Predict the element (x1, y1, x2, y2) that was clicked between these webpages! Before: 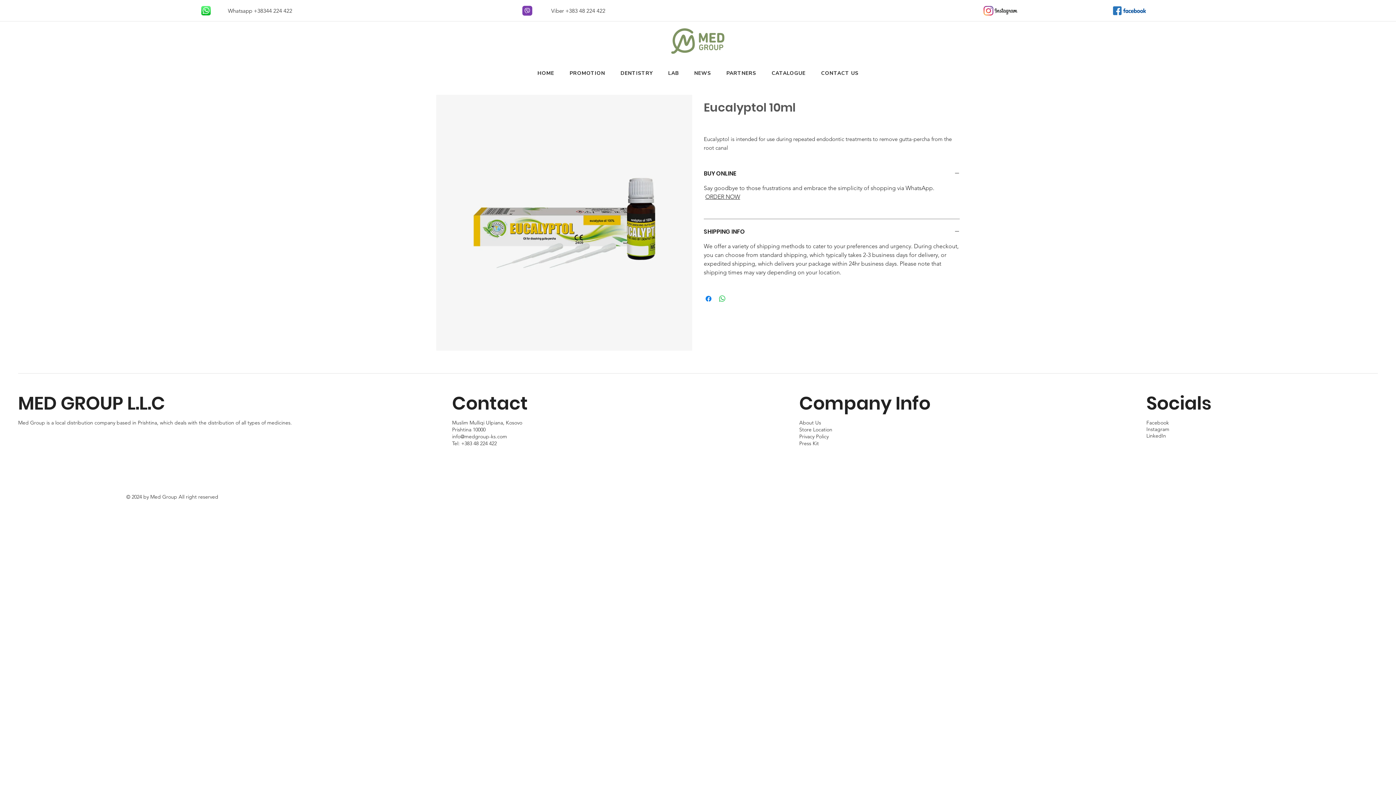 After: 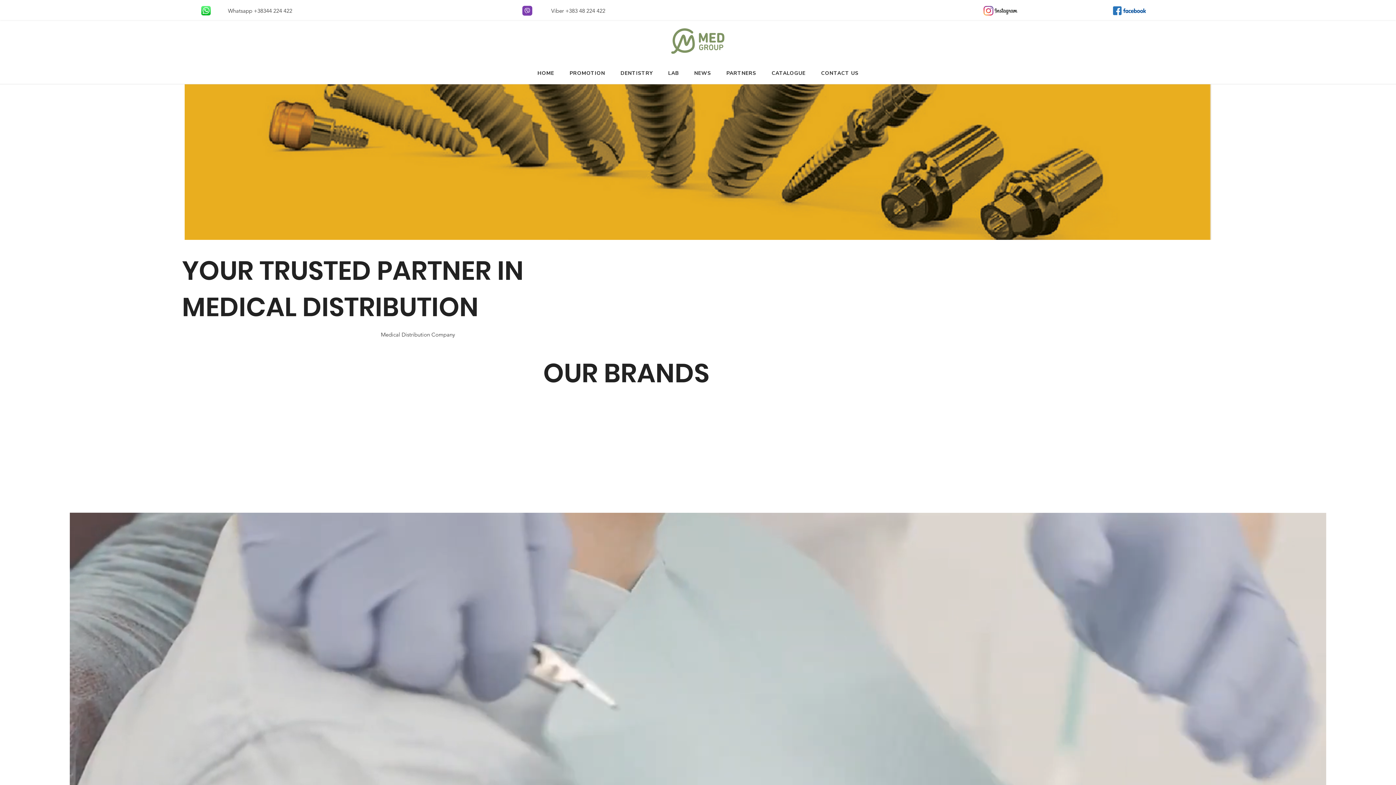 Action: bbox: (529, 66, 562, 80) label: HOME